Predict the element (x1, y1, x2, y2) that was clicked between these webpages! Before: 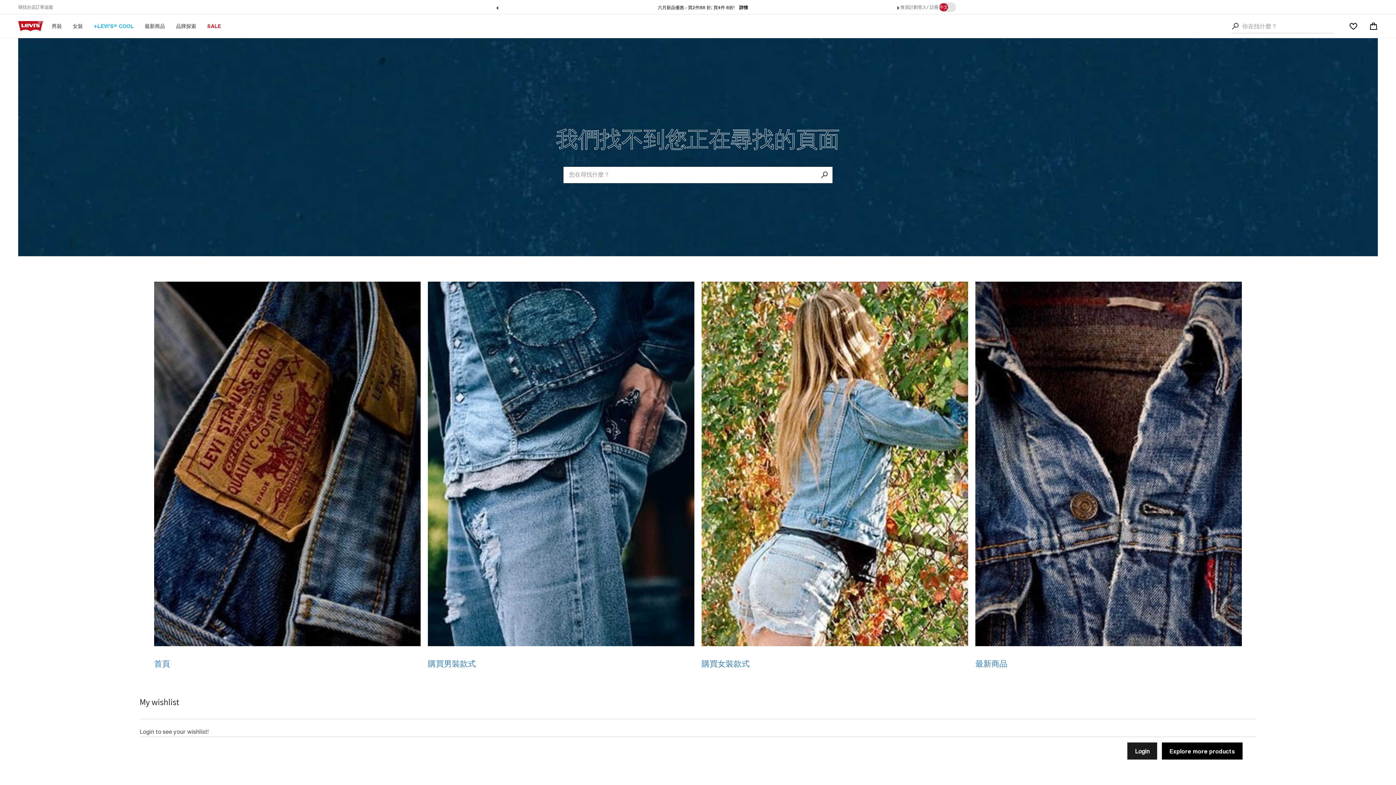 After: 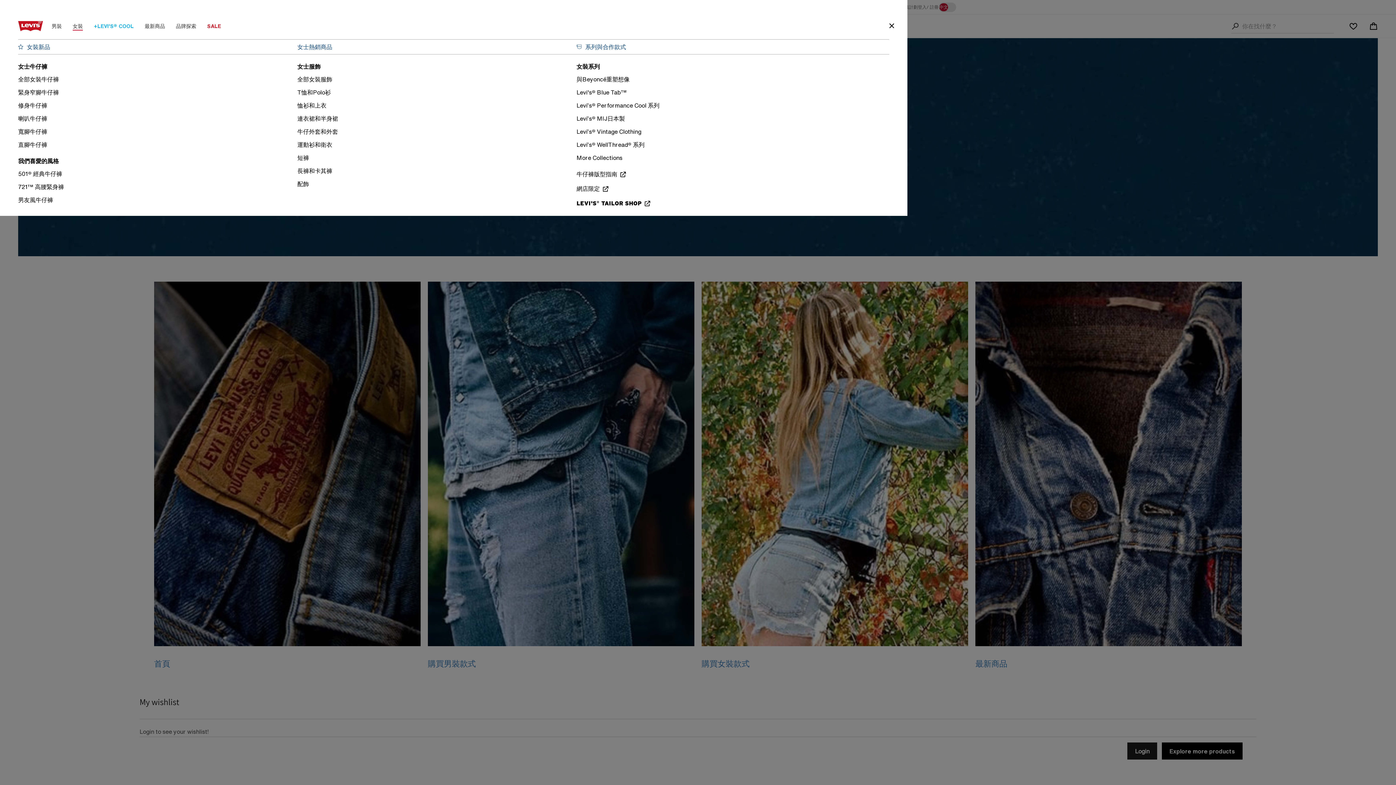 Action: label: 女裝 bbox: (72, 17, 82, 34)